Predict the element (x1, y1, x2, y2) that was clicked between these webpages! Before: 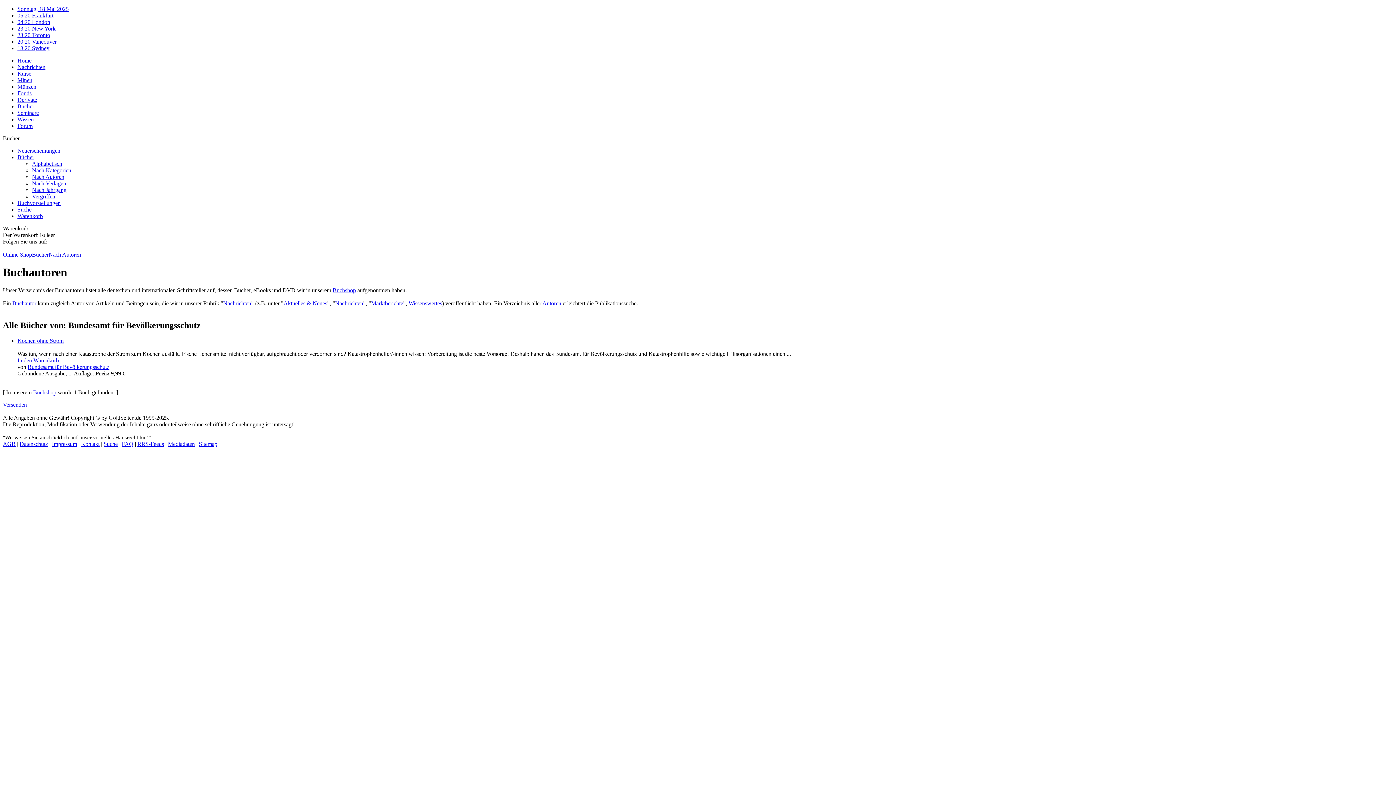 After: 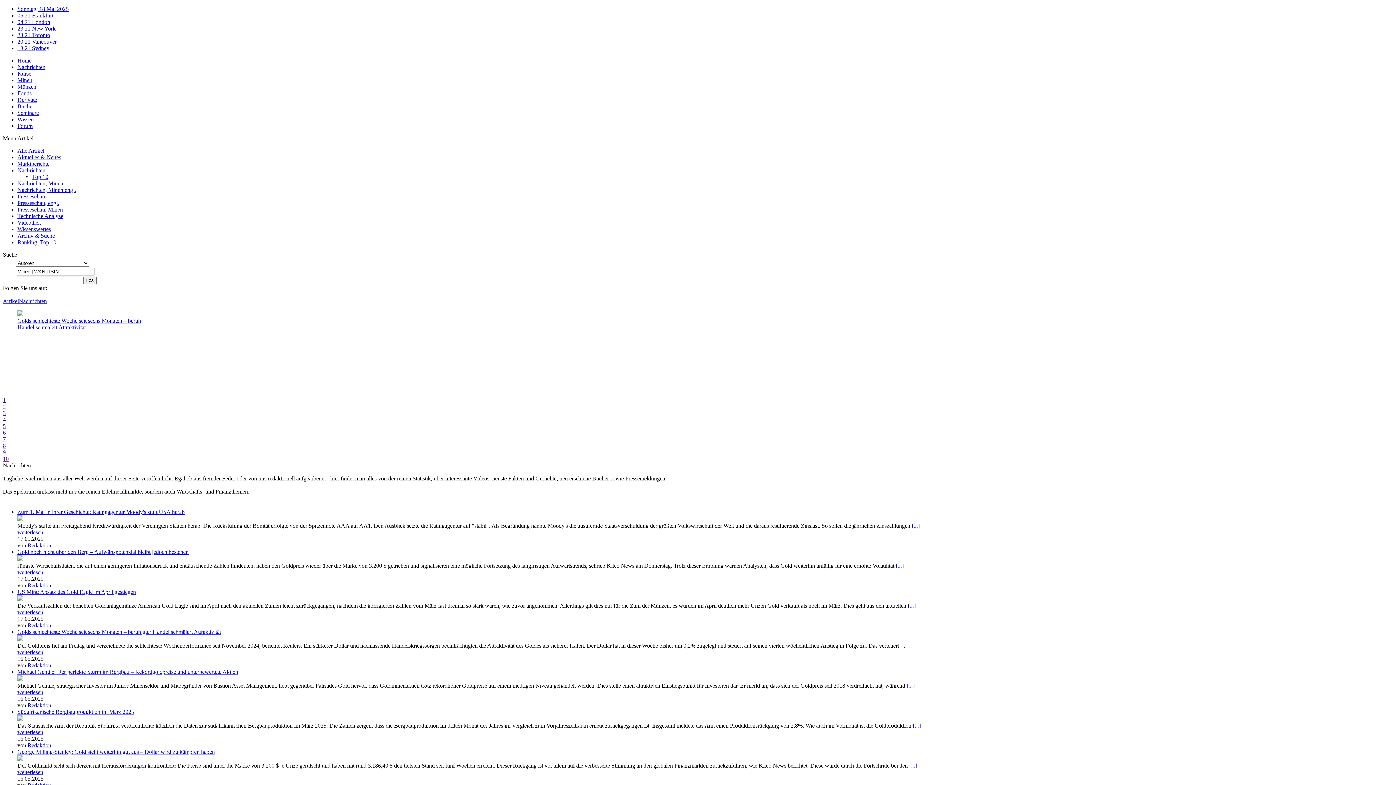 Action: bbox: (335, 300, 363, 306) label: Nachrichten